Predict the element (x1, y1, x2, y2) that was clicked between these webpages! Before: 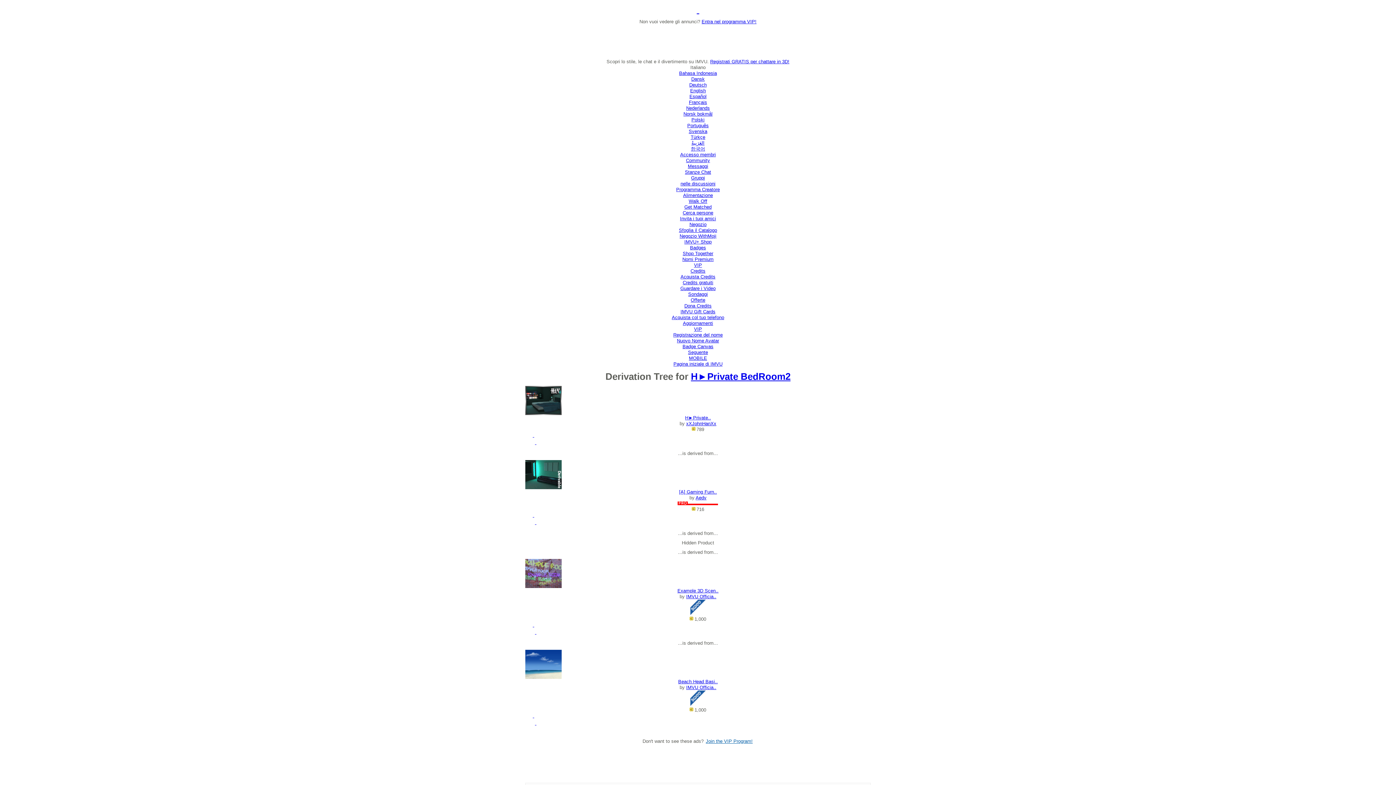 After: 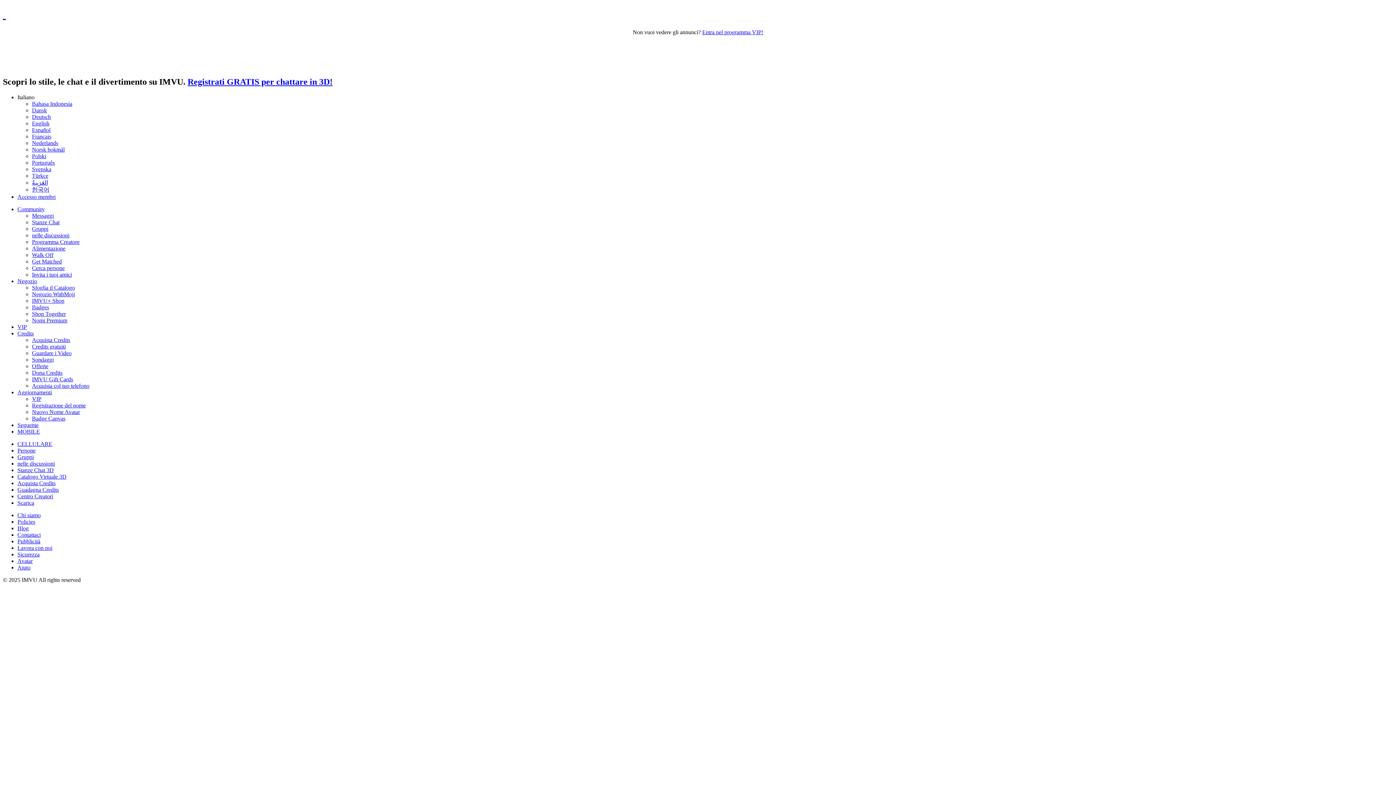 Action: bbox: (686, 157, 710, 163) label: Community